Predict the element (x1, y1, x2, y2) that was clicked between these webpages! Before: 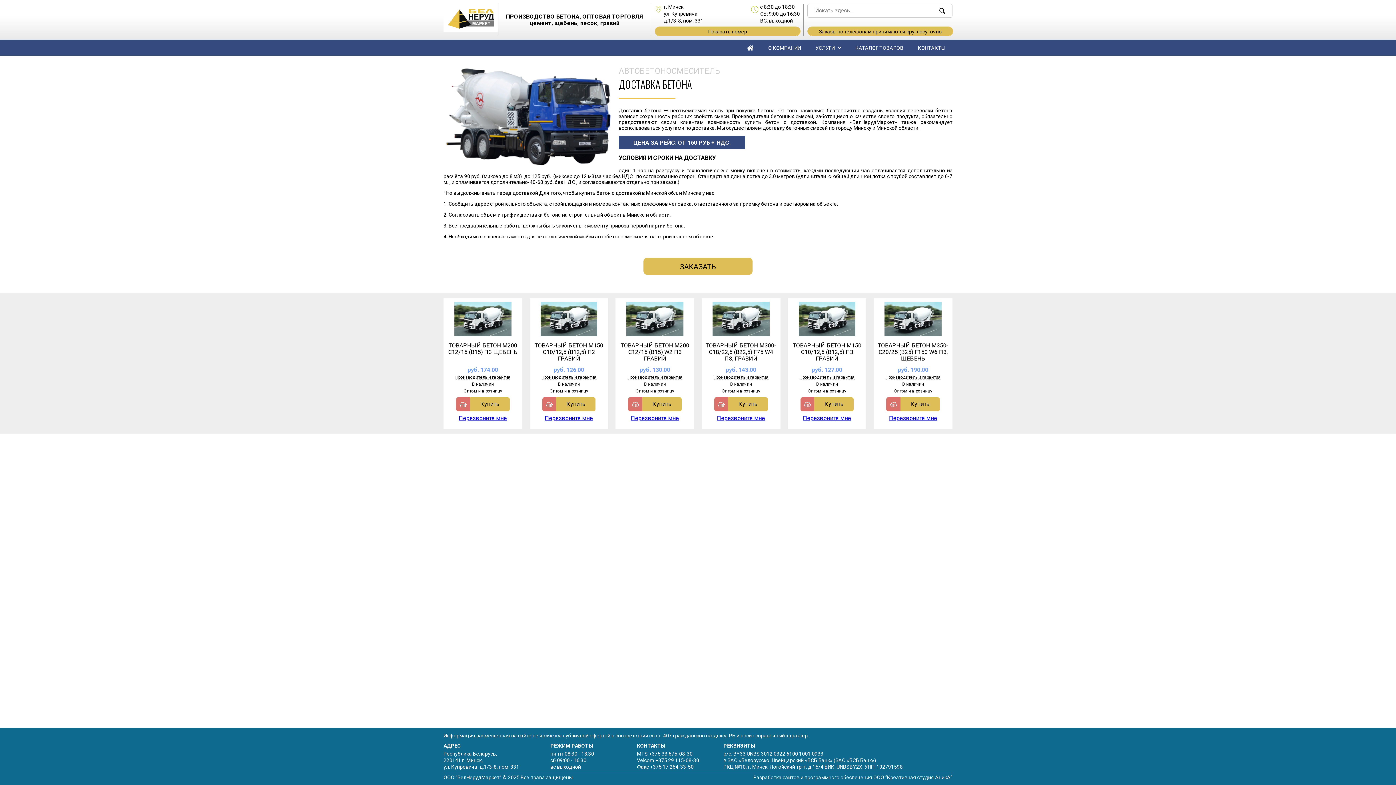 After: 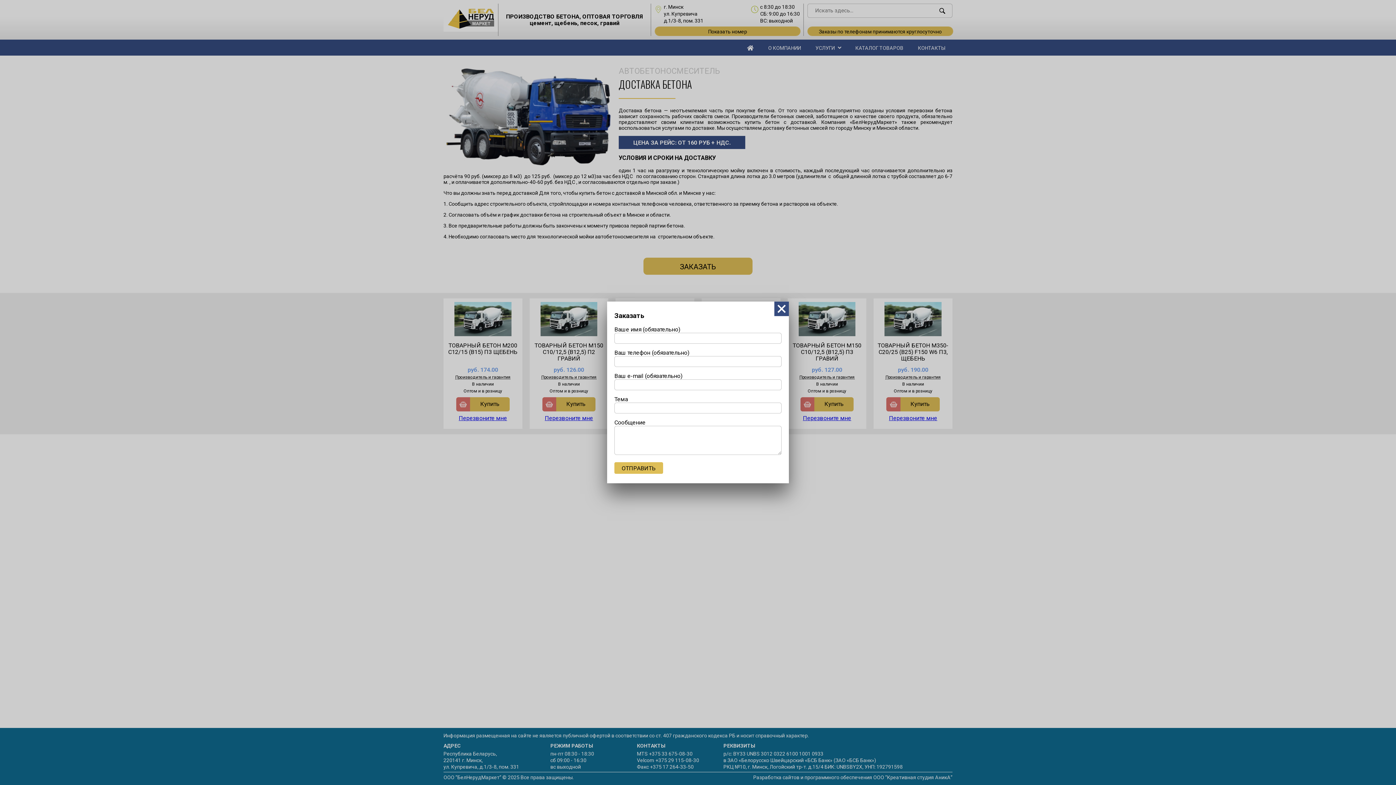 Action: label: Купить bbox: (714, 397, 767, 411)